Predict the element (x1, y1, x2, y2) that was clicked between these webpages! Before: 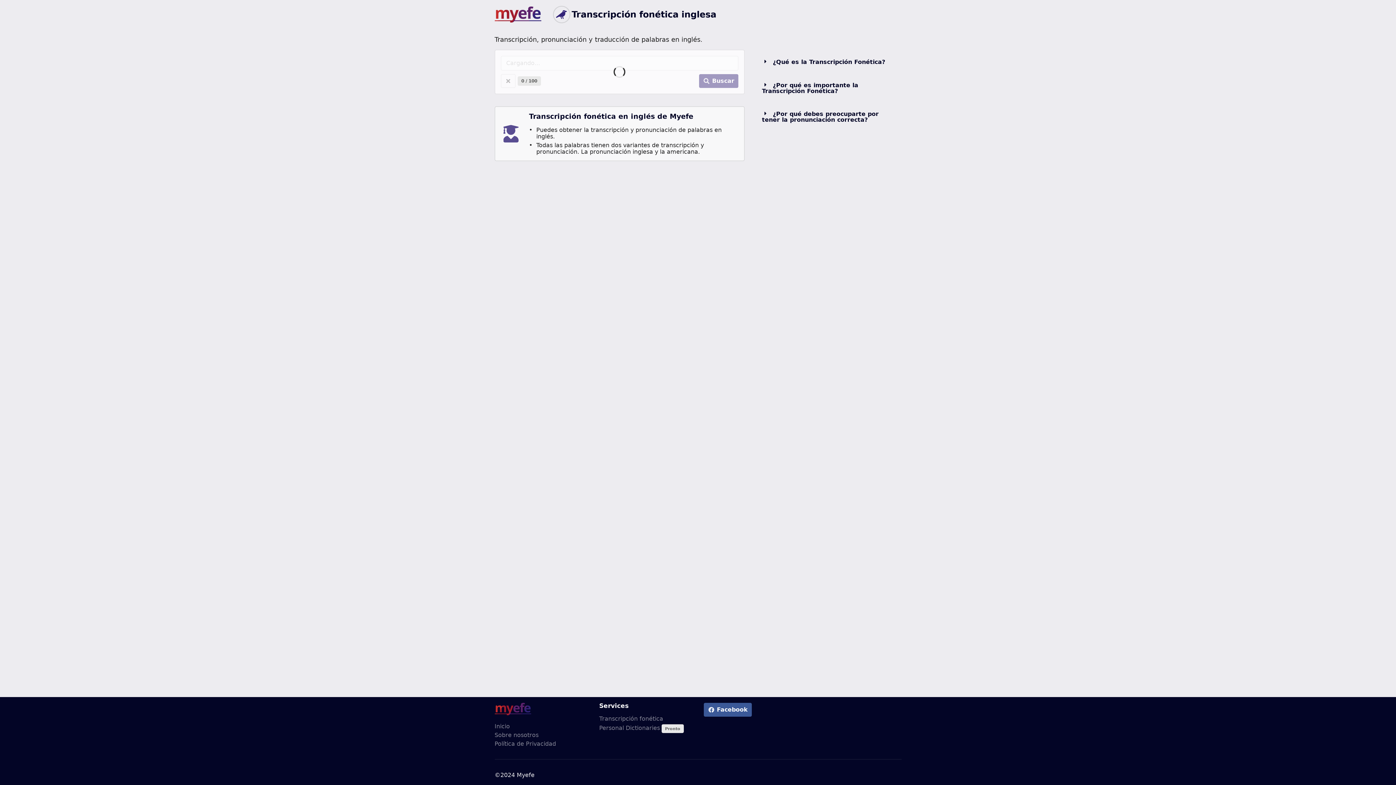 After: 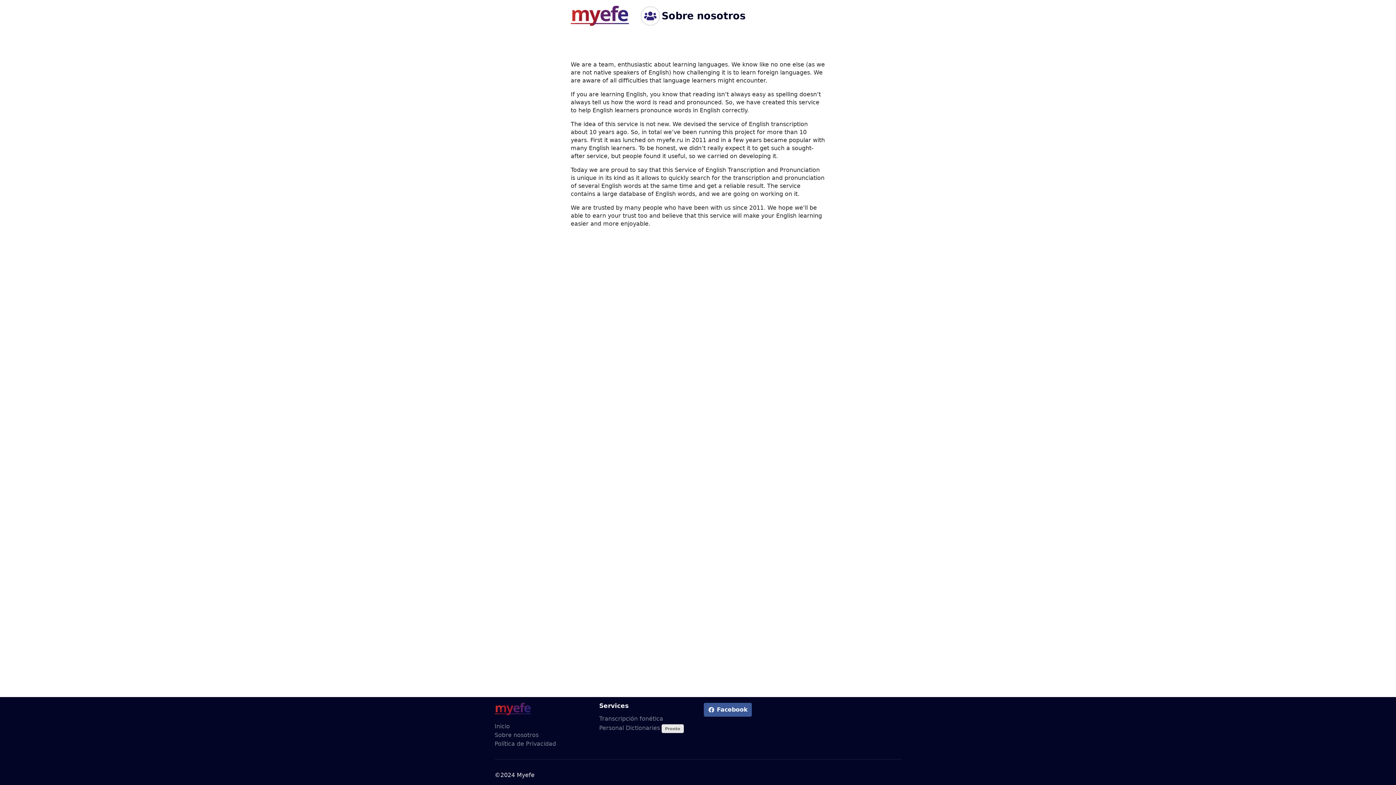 Action: bbox: (494, 731, 587, 740) label: Sobre nosotros